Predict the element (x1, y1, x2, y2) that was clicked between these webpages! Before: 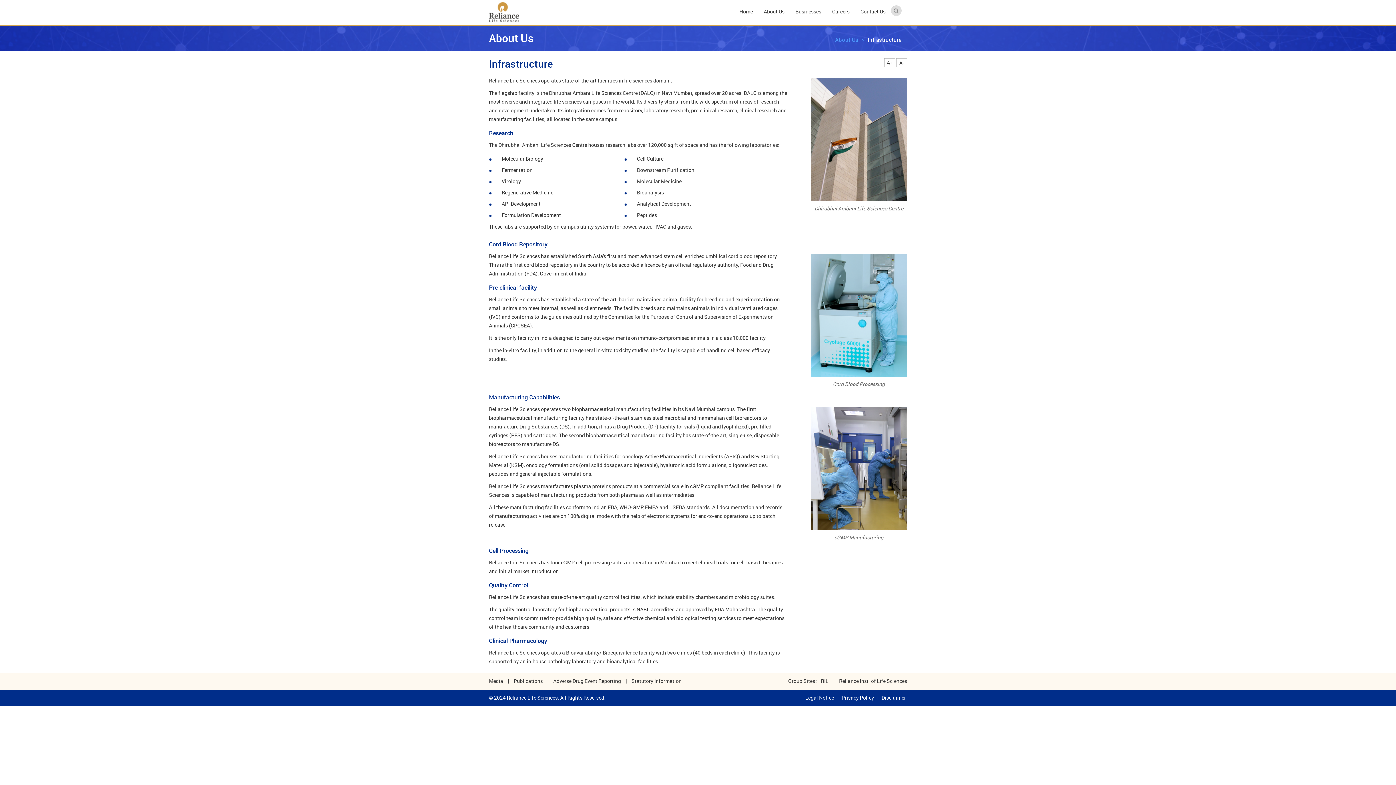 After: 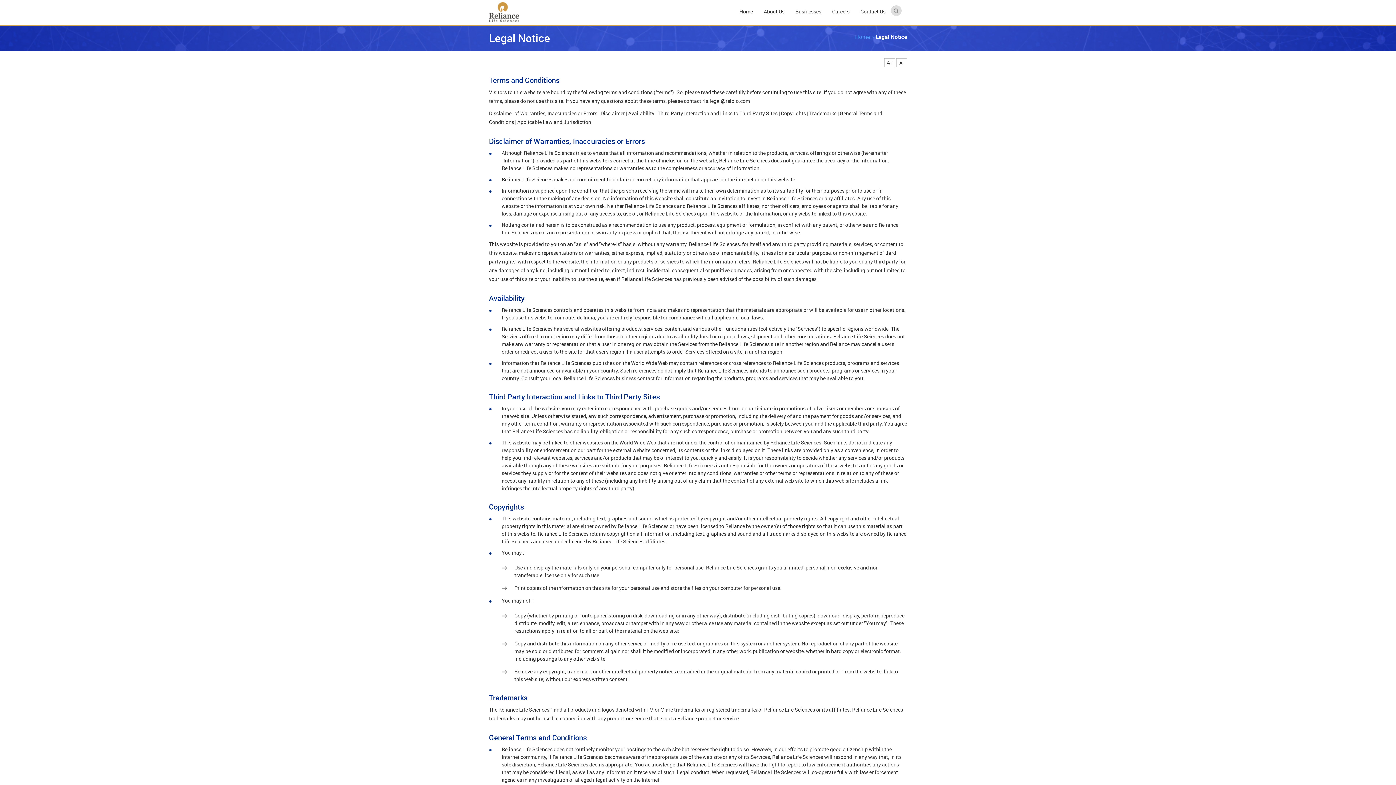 Action: bbox: (805, 694, 834, 701) label: Legal Notice